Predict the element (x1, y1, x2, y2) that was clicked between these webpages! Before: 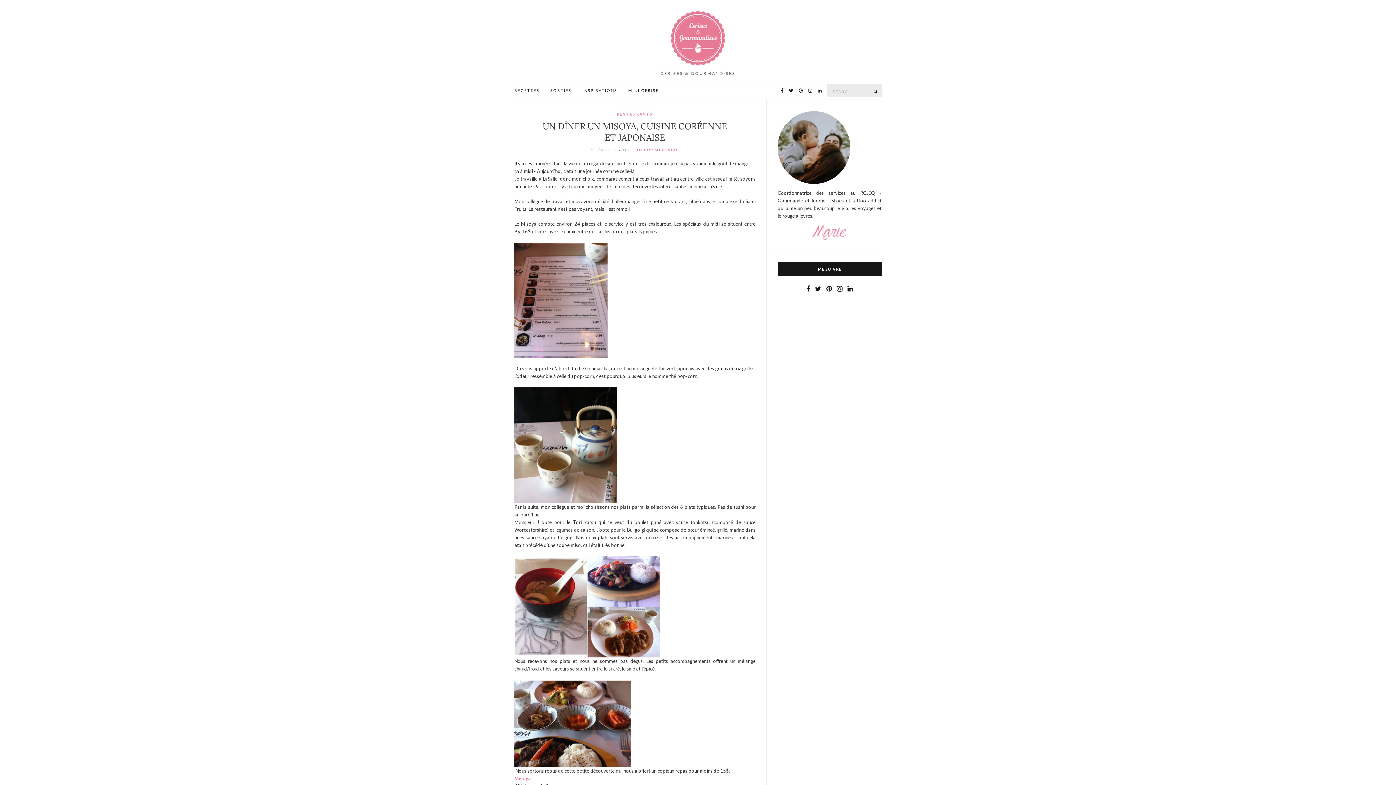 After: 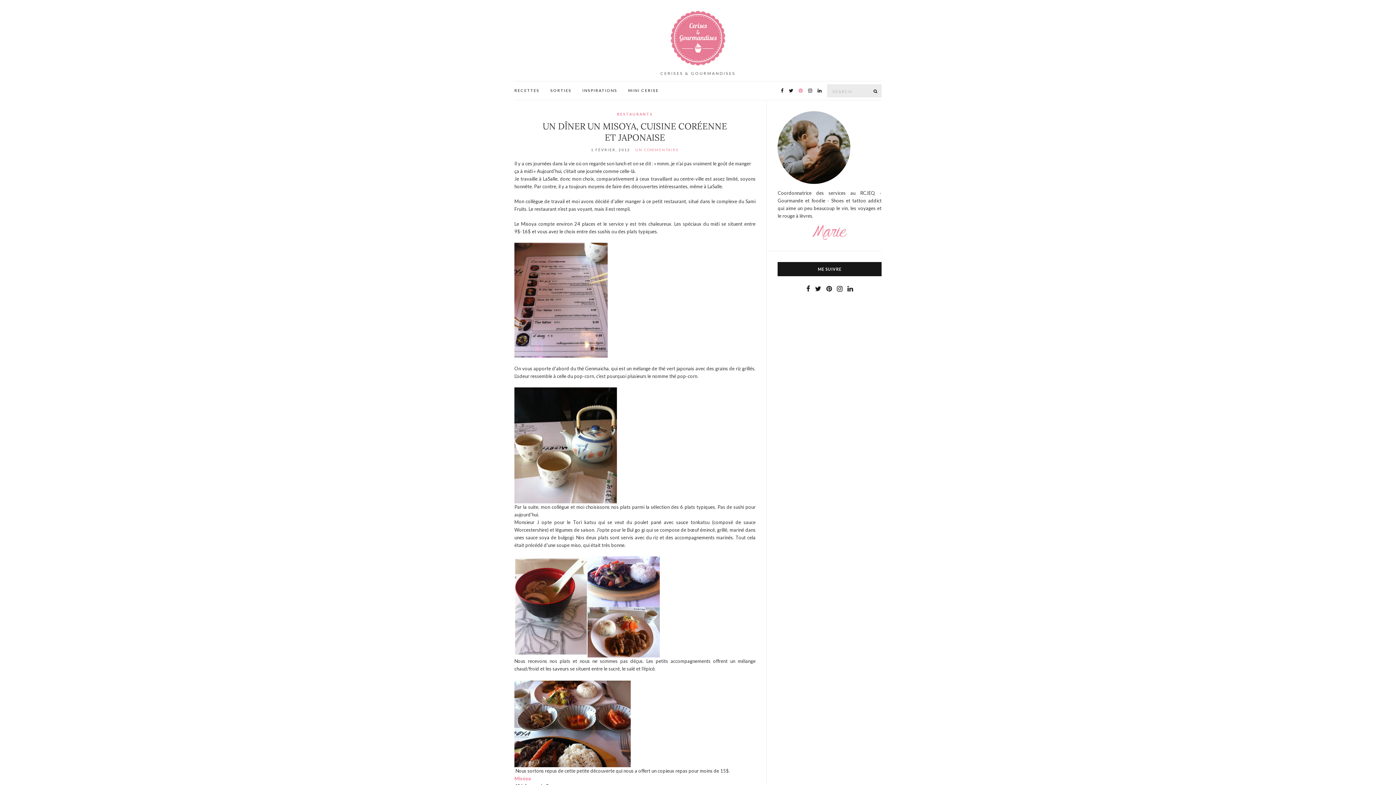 Action: bbox: (797, 86, 804, 95)